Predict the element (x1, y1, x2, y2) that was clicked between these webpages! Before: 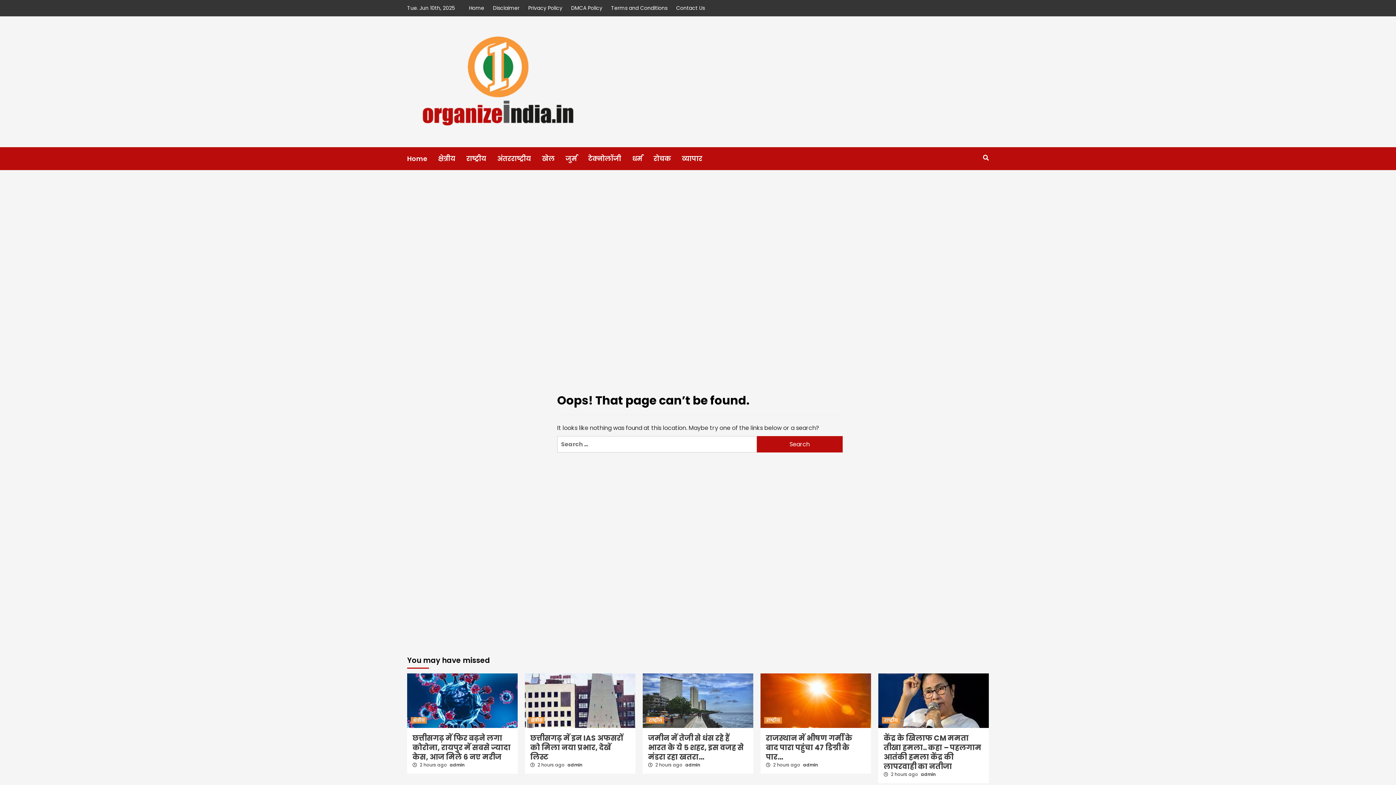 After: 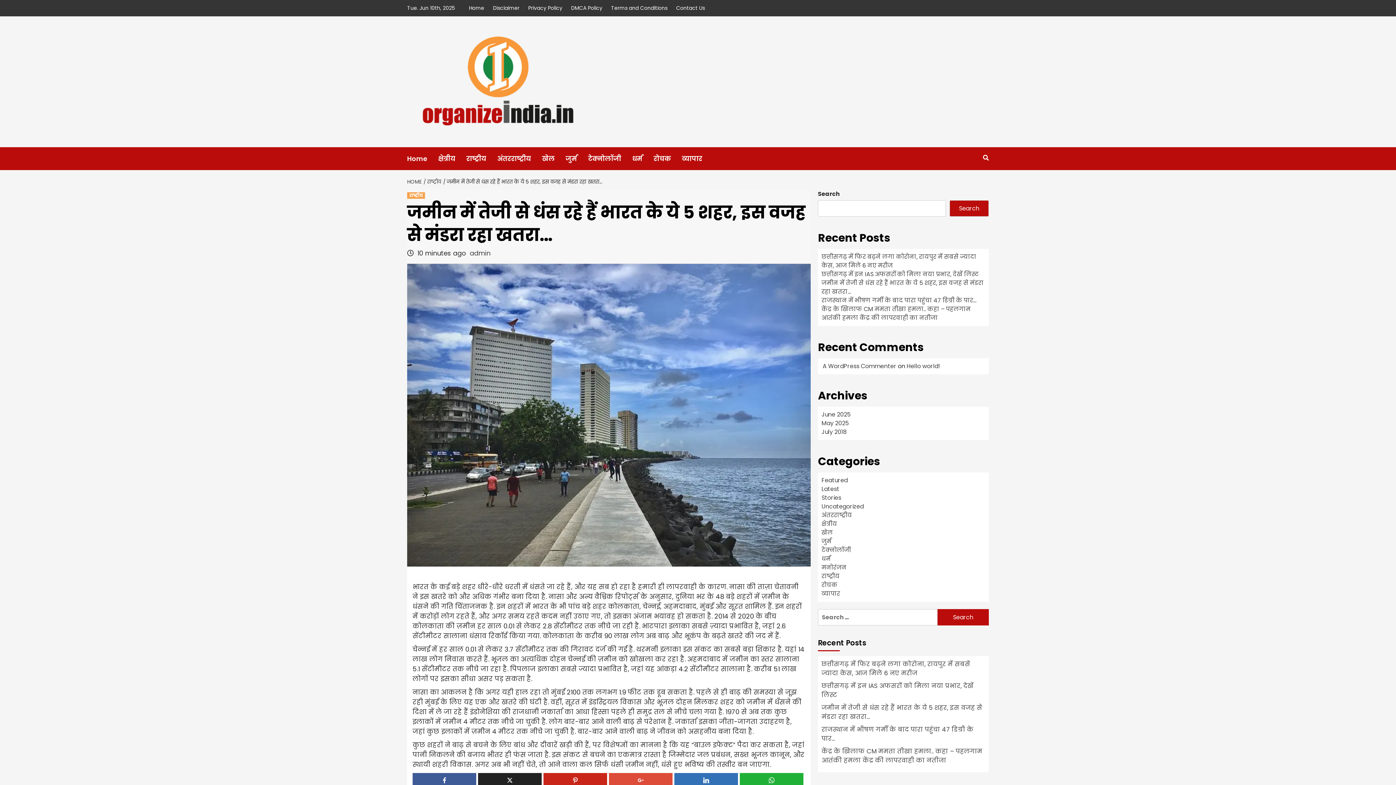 Action: bbox: (642, 673, 753, 728)